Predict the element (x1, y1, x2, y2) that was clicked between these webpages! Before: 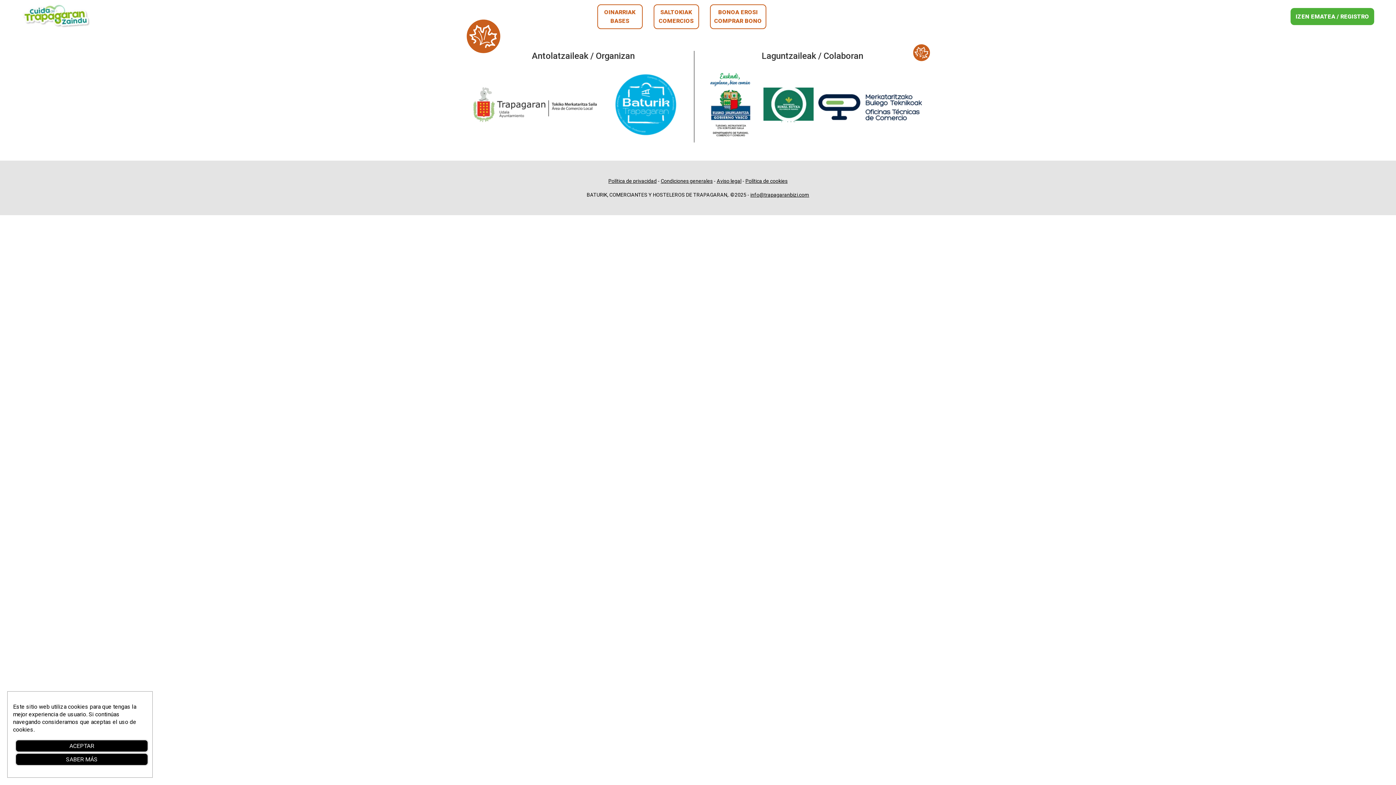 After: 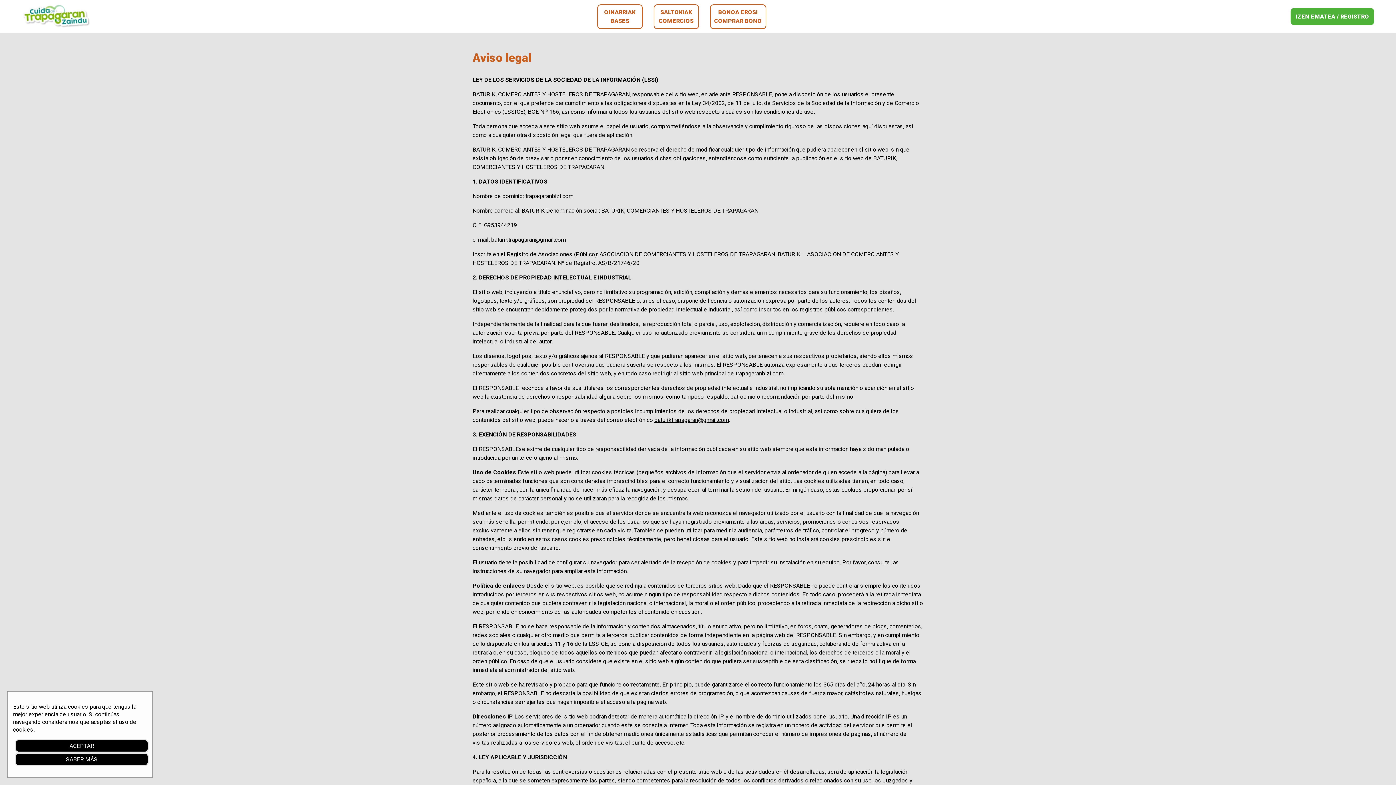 Action: label: Aviso legal bbox: (716, 178, 741, 184)